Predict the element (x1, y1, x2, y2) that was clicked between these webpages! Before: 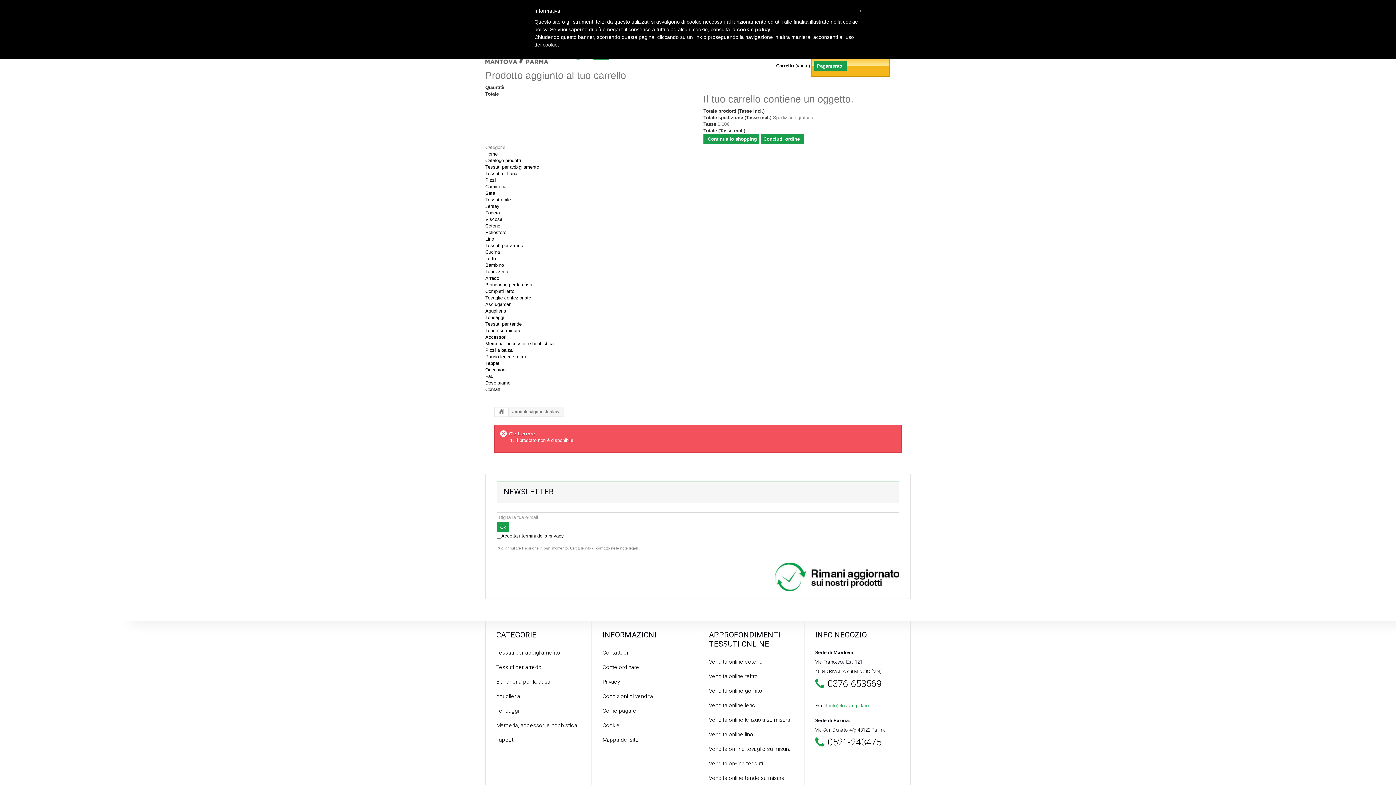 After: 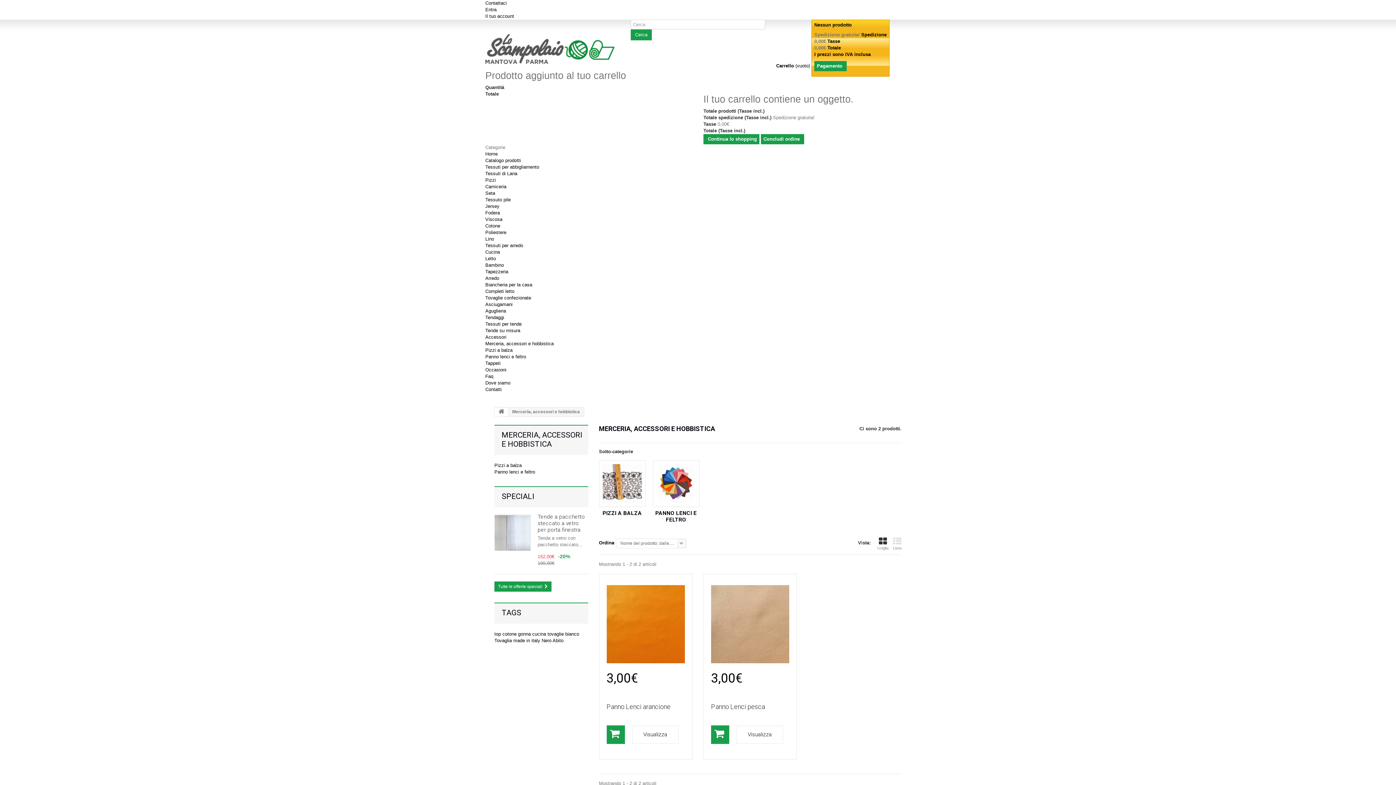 Action: bbox: (485, 341, 553, 346) label: Merceria, accessori e hobbistica